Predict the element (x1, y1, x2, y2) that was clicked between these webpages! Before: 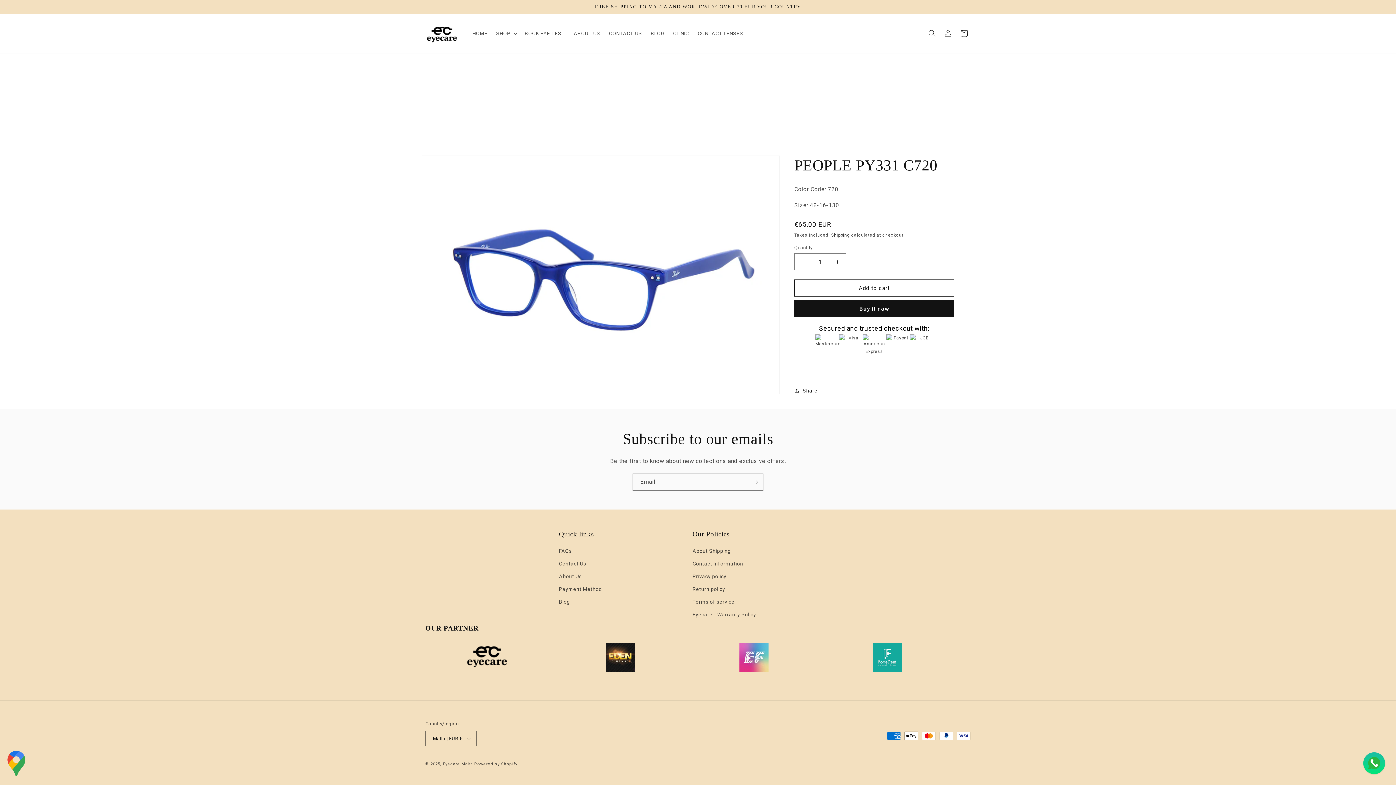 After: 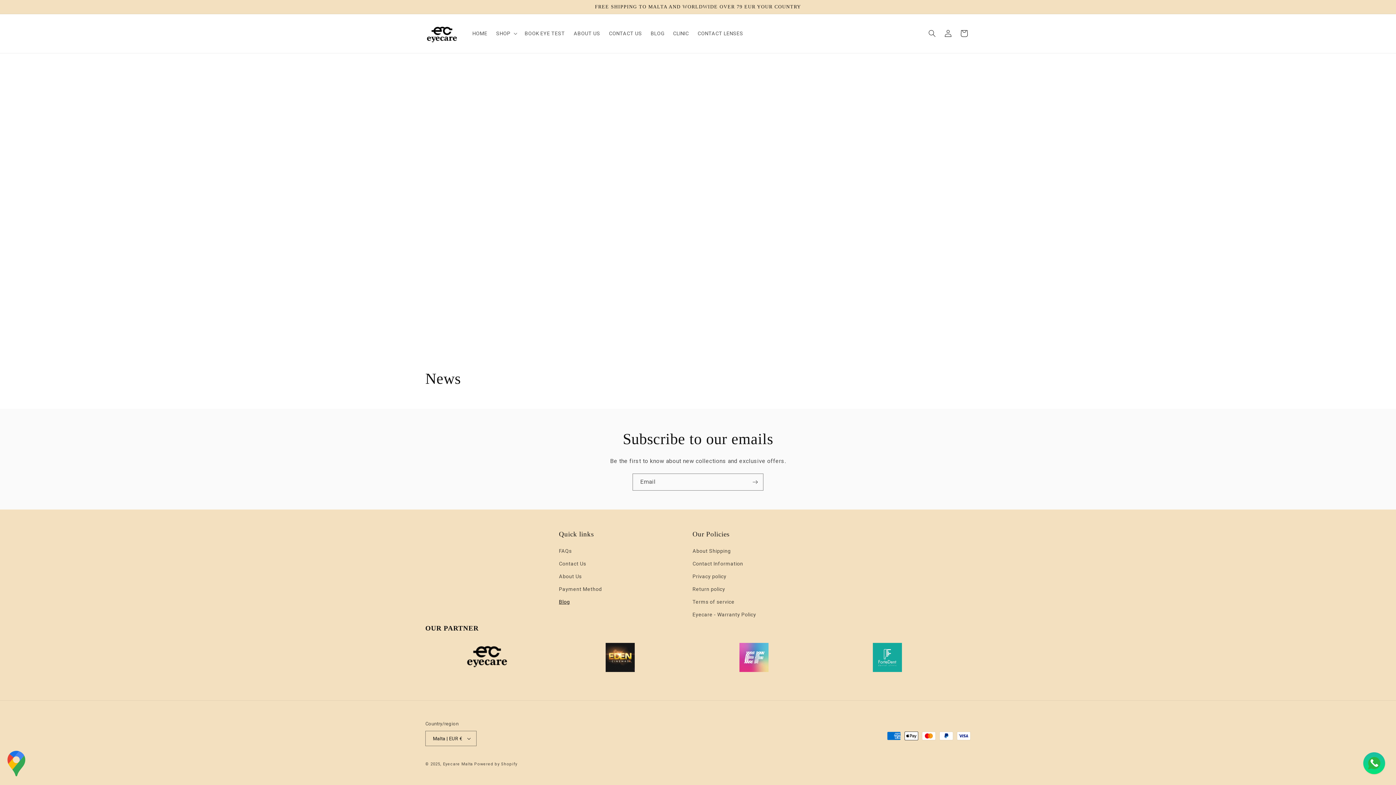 Action: label: Blog bbox: (559, 596, 570, 608)